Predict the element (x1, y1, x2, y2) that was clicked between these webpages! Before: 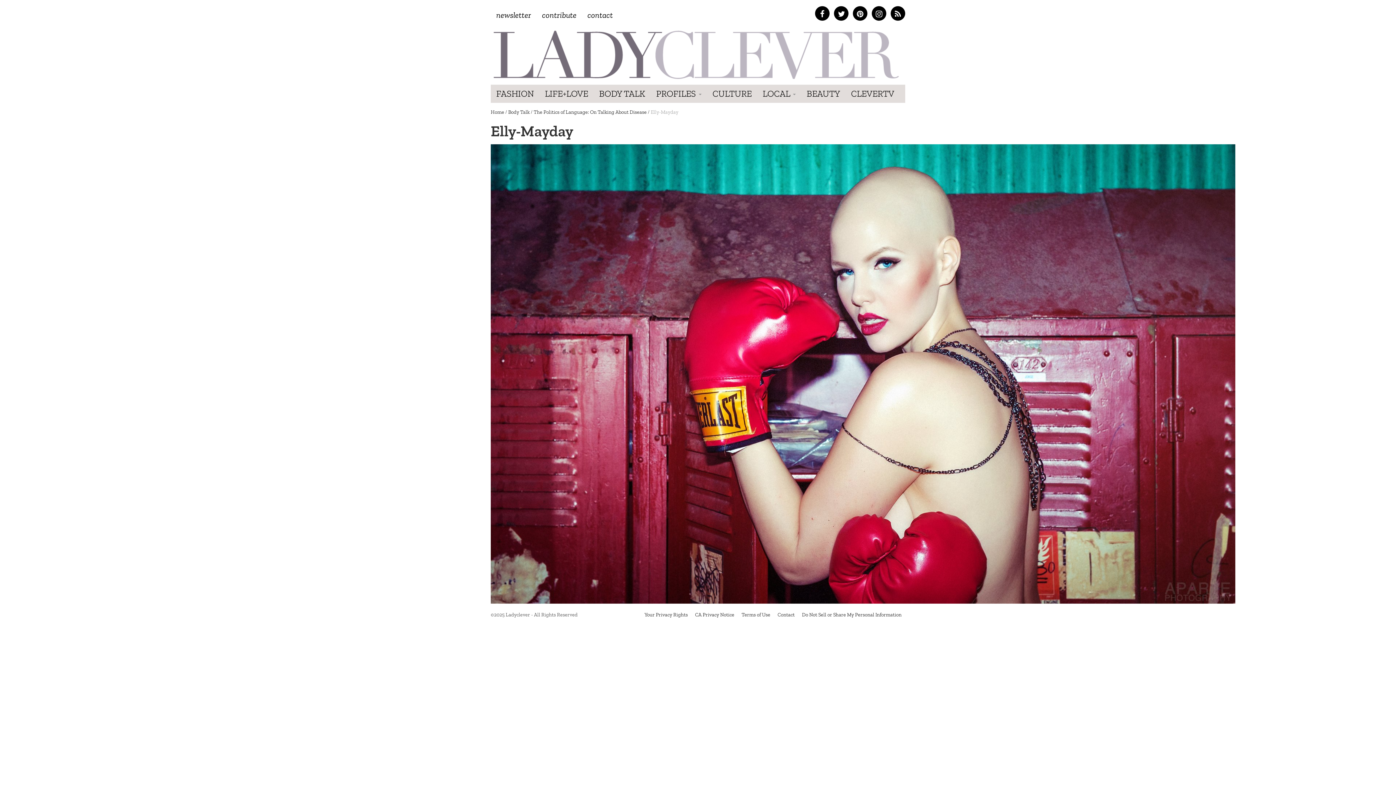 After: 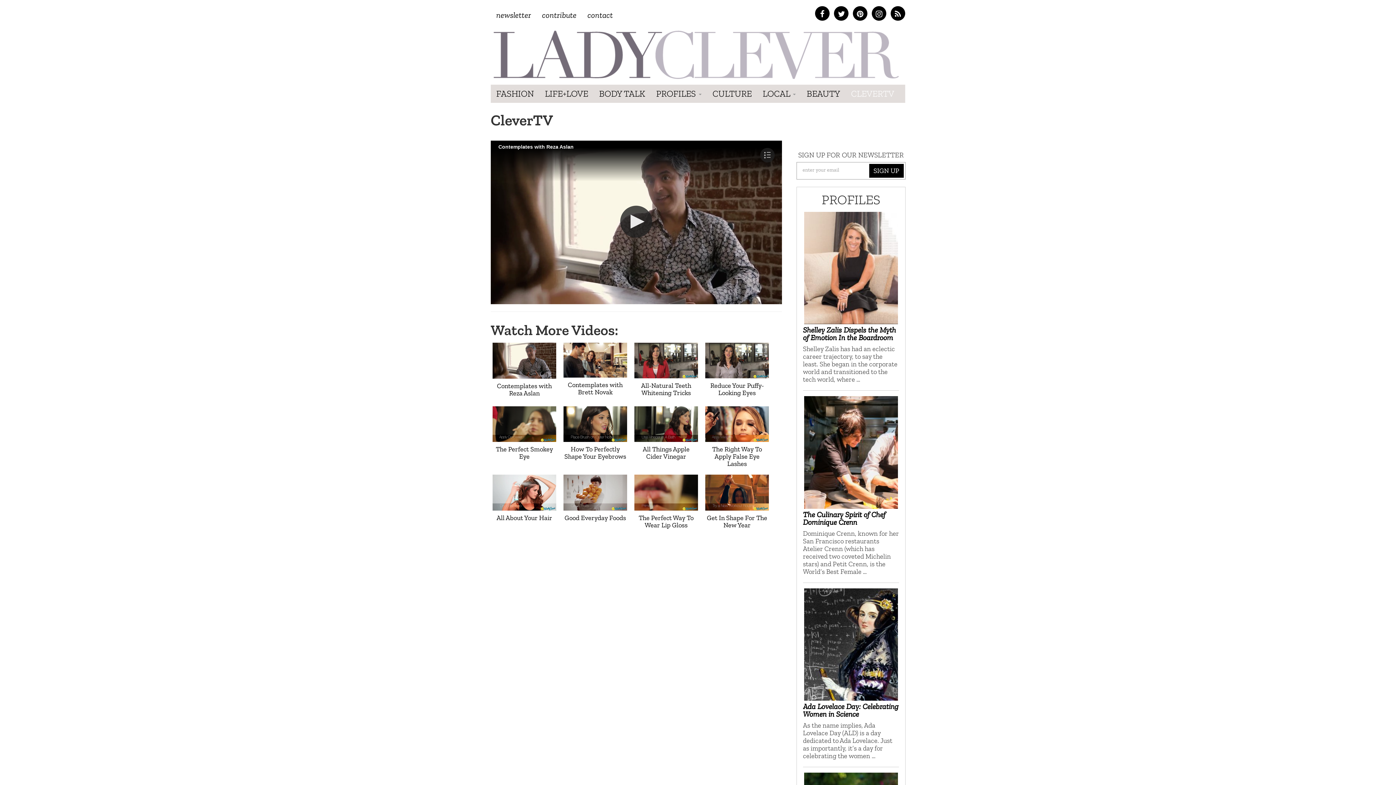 Action: label: CLEVERTV bbox: (845, 84, 900, 102)